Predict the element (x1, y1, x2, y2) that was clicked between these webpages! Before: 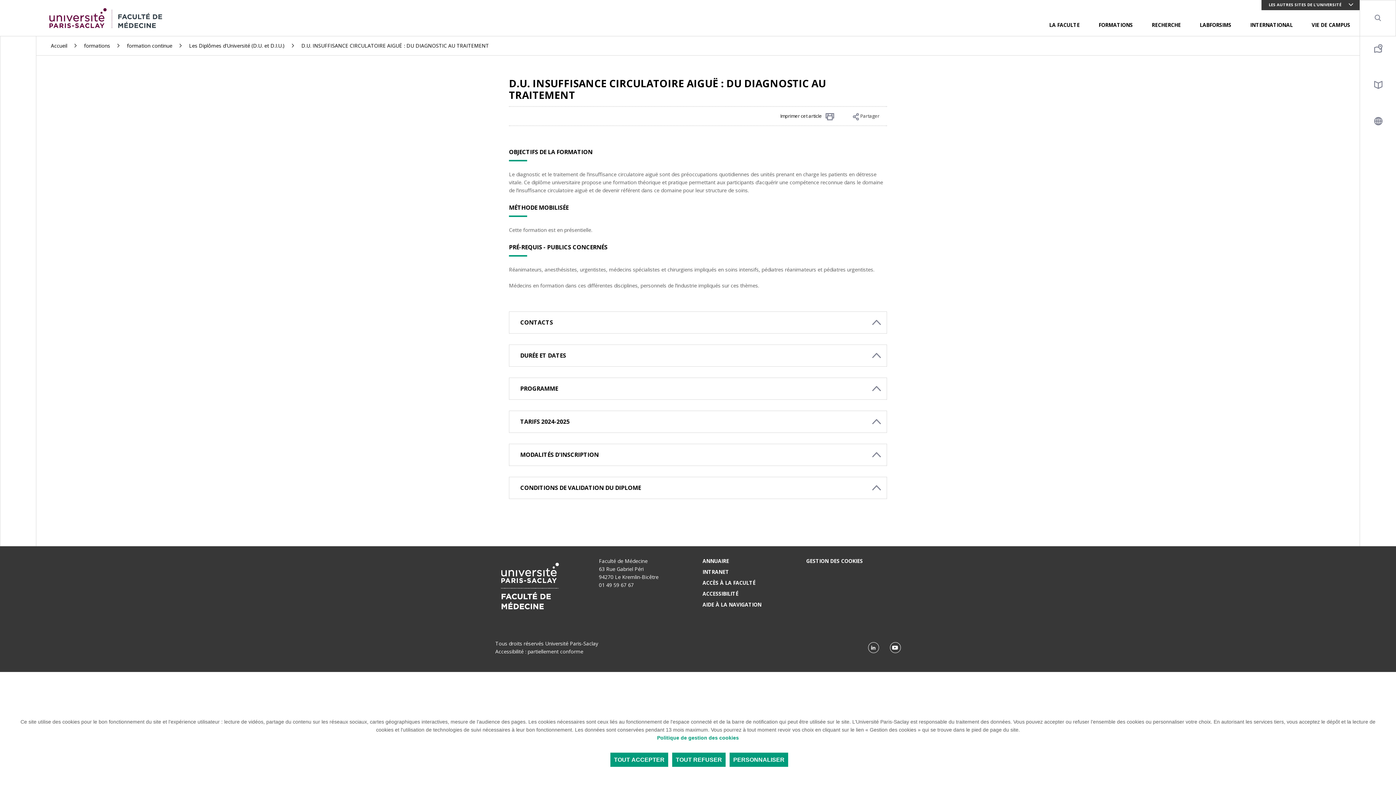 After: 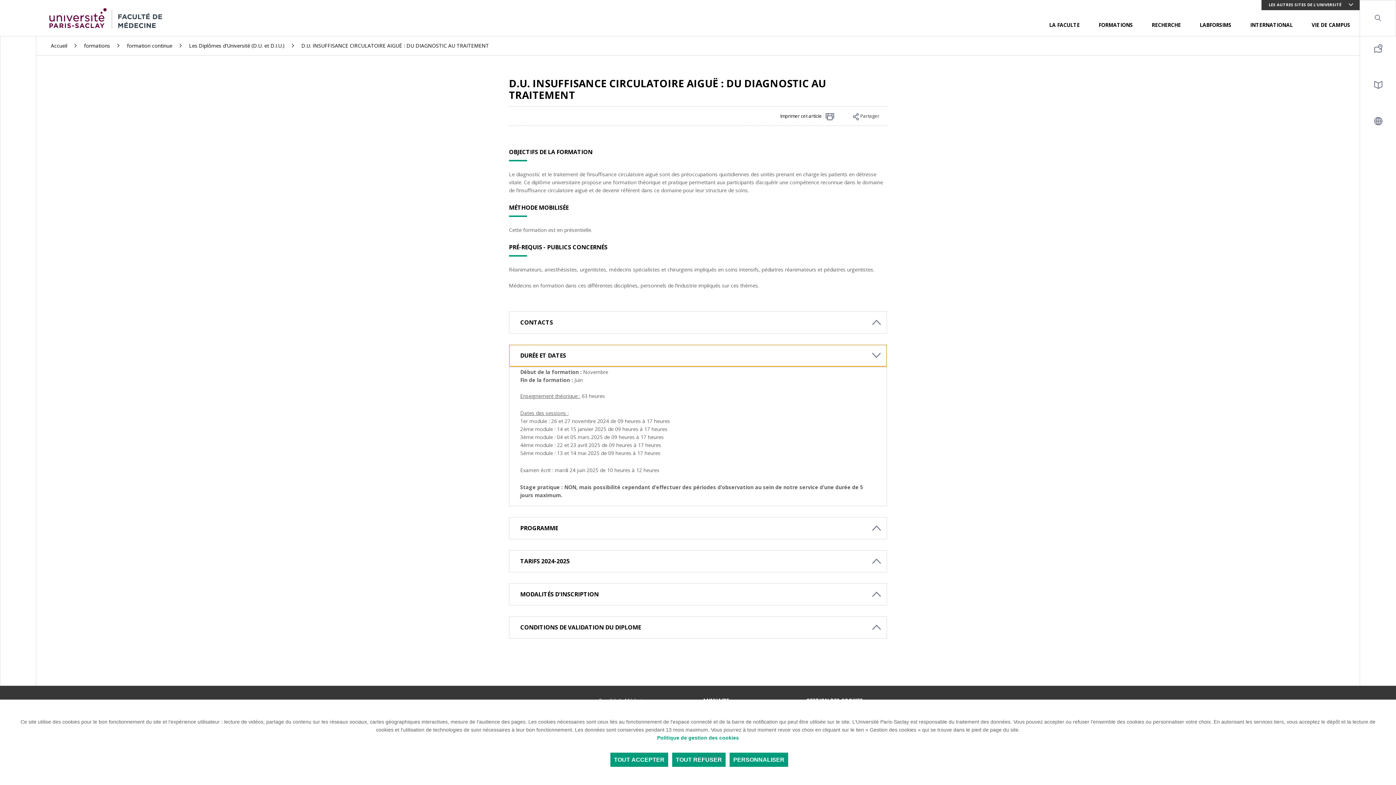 Action: bbox: (509, 344, 886, 366) label: DURÉE ET DATES